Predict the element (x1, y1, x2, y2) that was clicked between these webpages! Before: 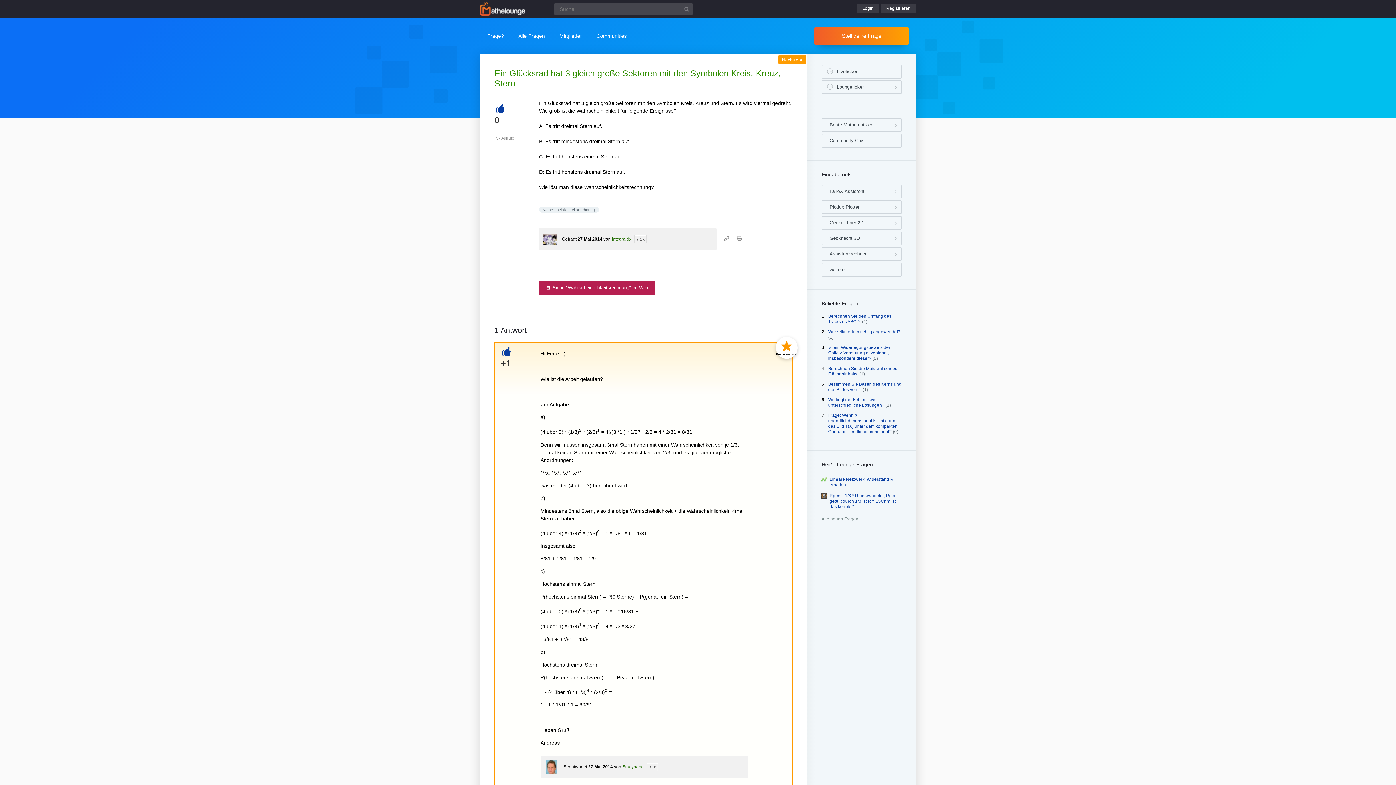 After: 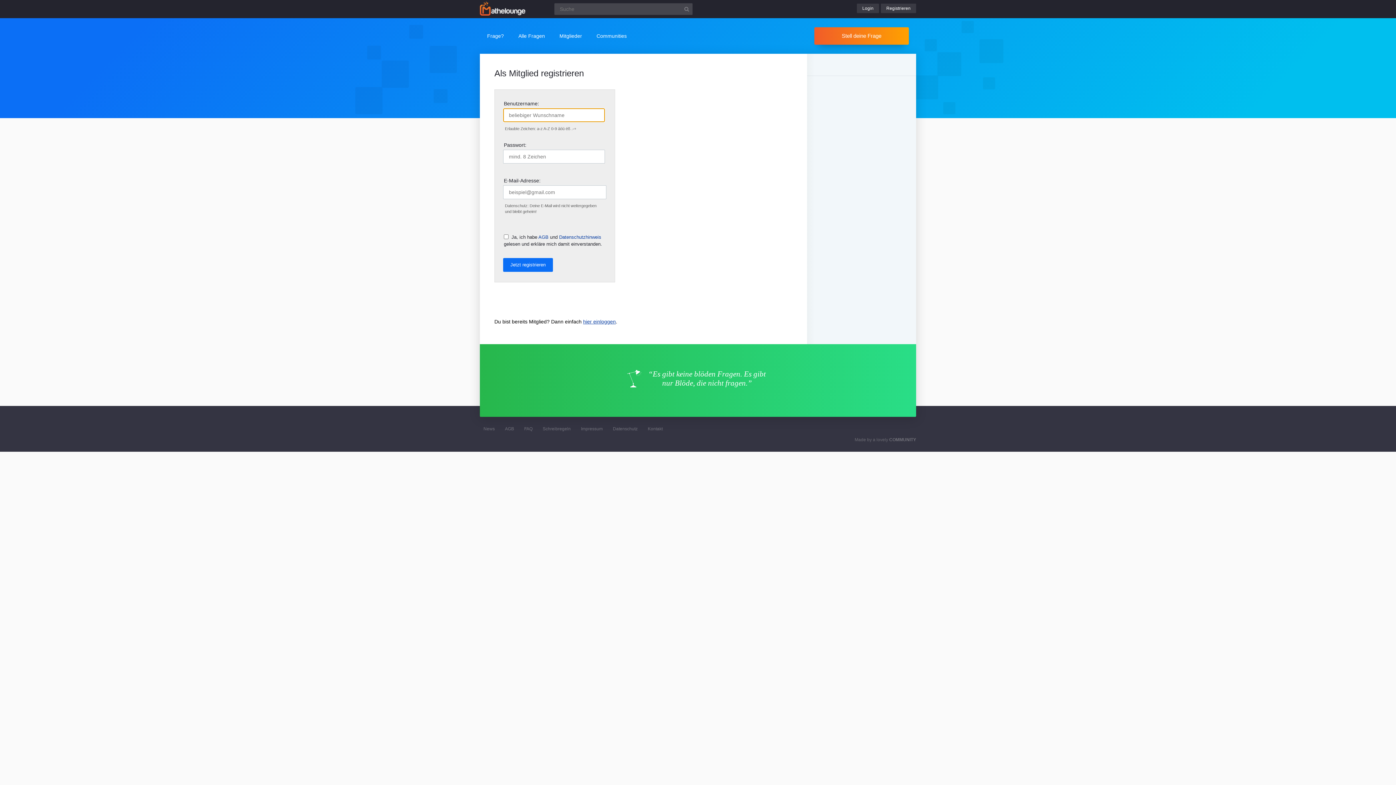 Action: bbox: (881, 3, 916, 13) label: Registrieren